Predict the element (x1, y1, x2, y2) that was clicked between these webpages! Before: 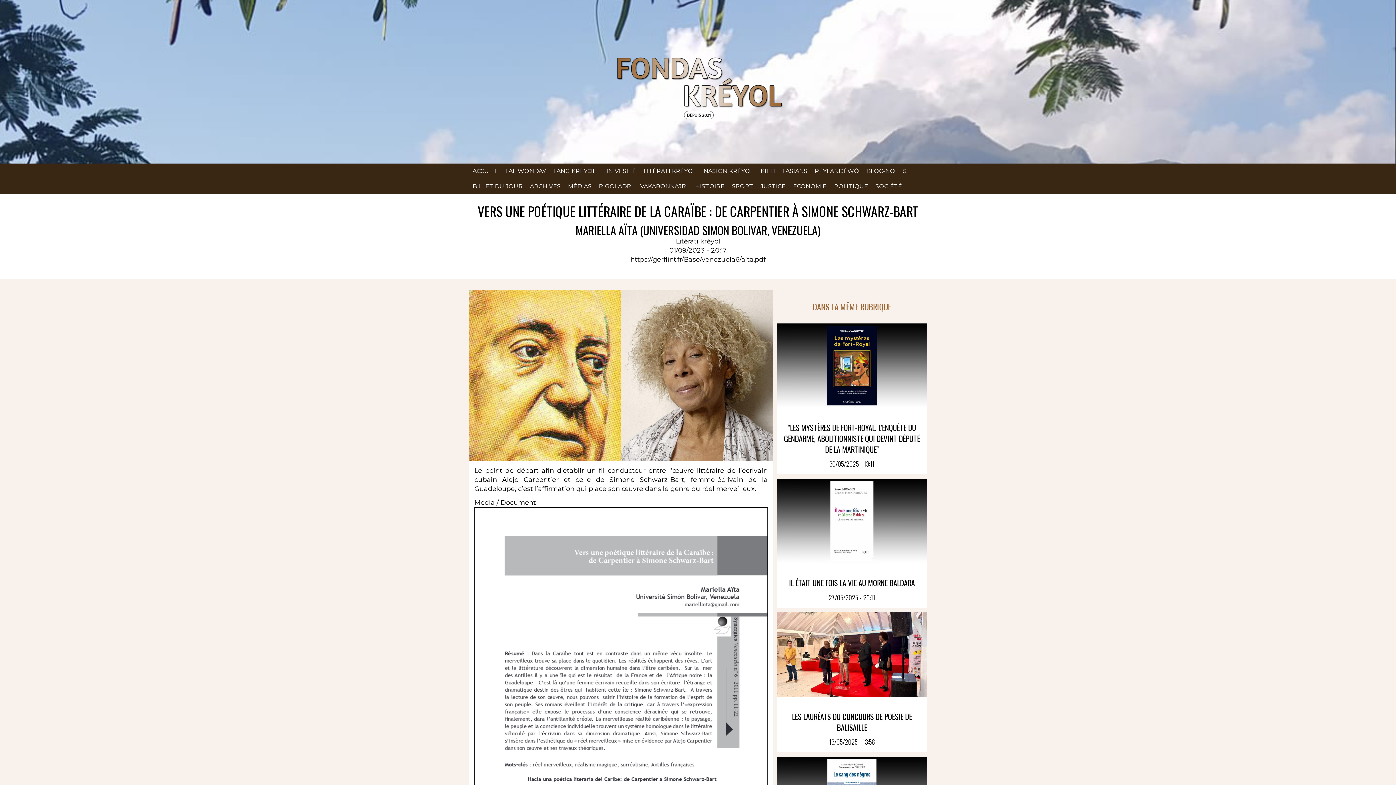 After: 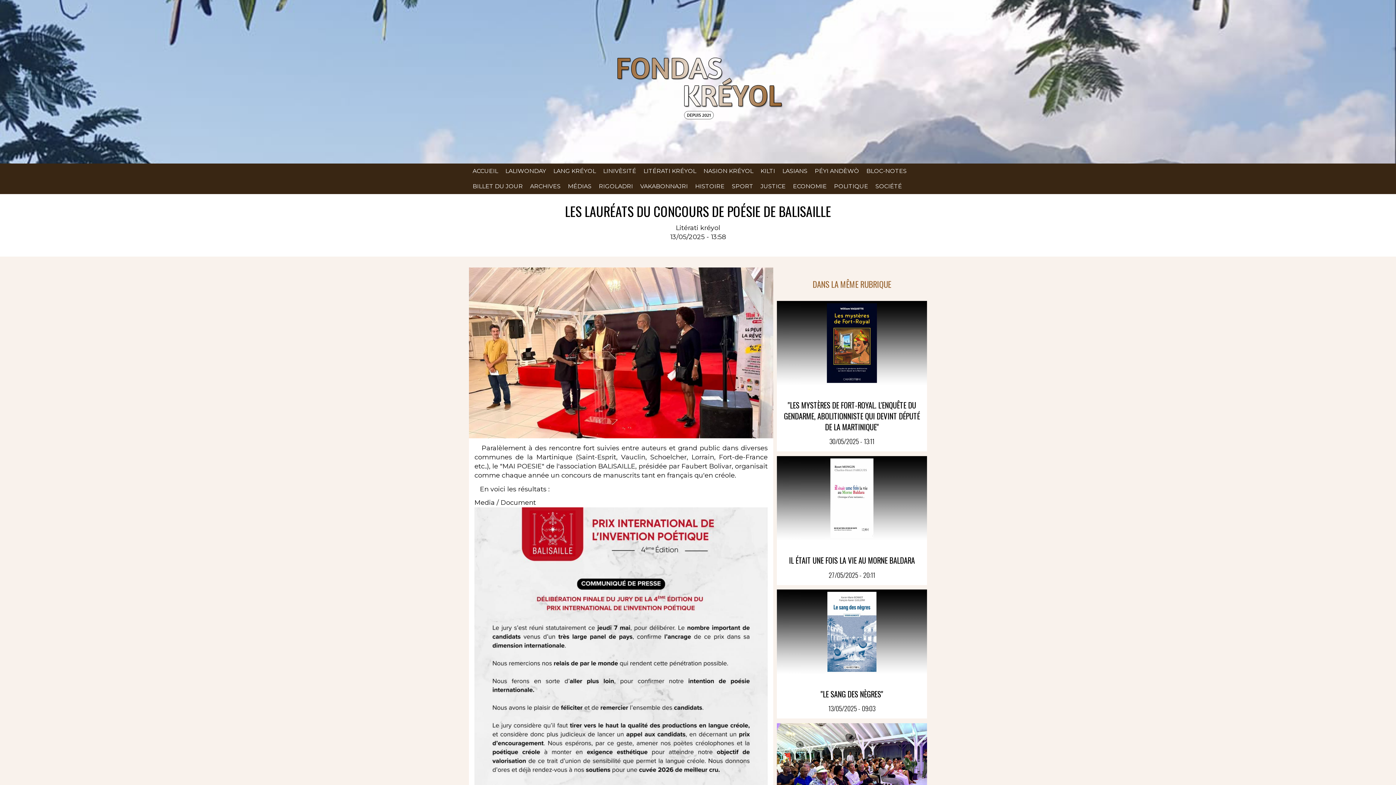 Action: label: LES LAURÉATS DU CONCOURS DE POÉSIE DE BALISAILLE bbox: (792, 711, 912, 733)